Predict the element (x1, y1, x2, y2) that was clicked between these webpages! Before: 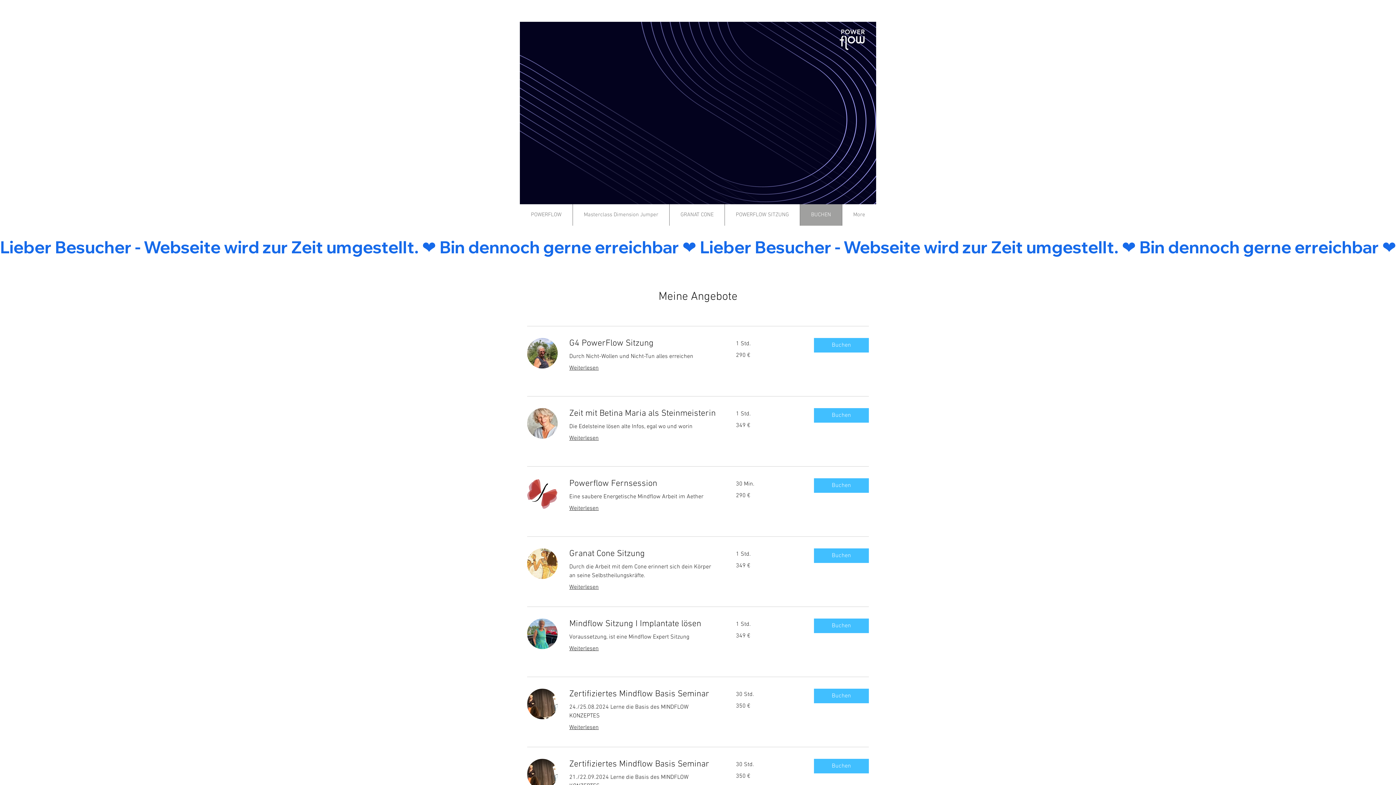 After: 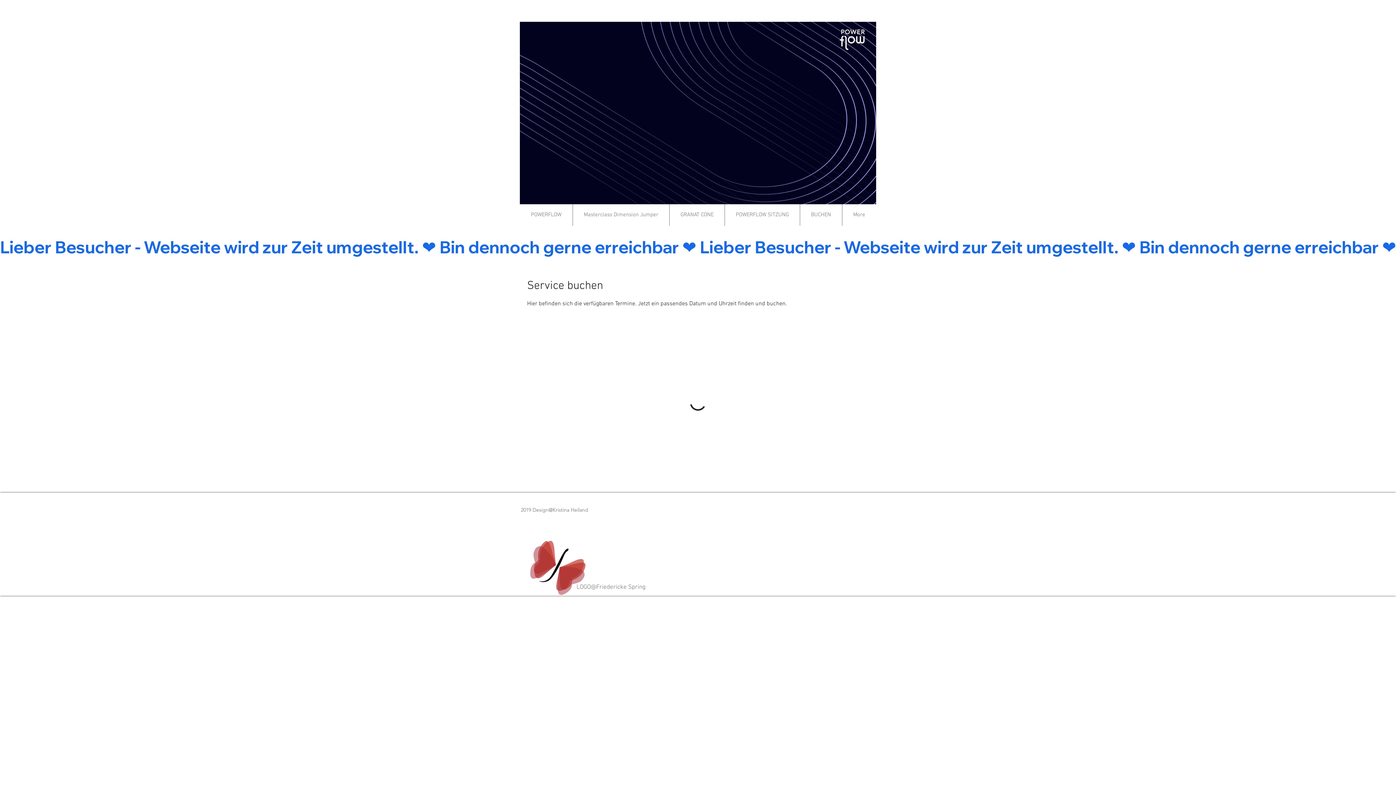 Action: bbox: (814, 478, 869, 493) label: Buchen